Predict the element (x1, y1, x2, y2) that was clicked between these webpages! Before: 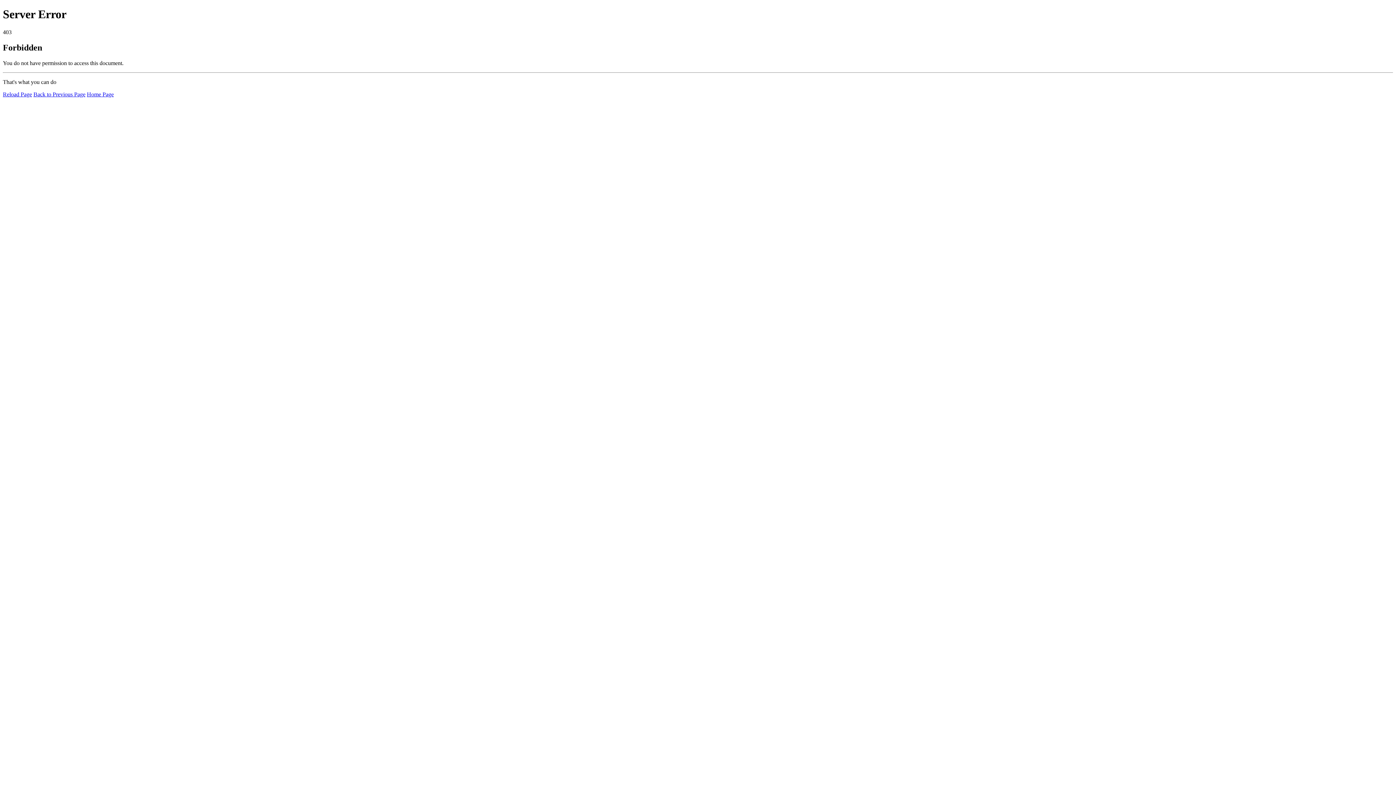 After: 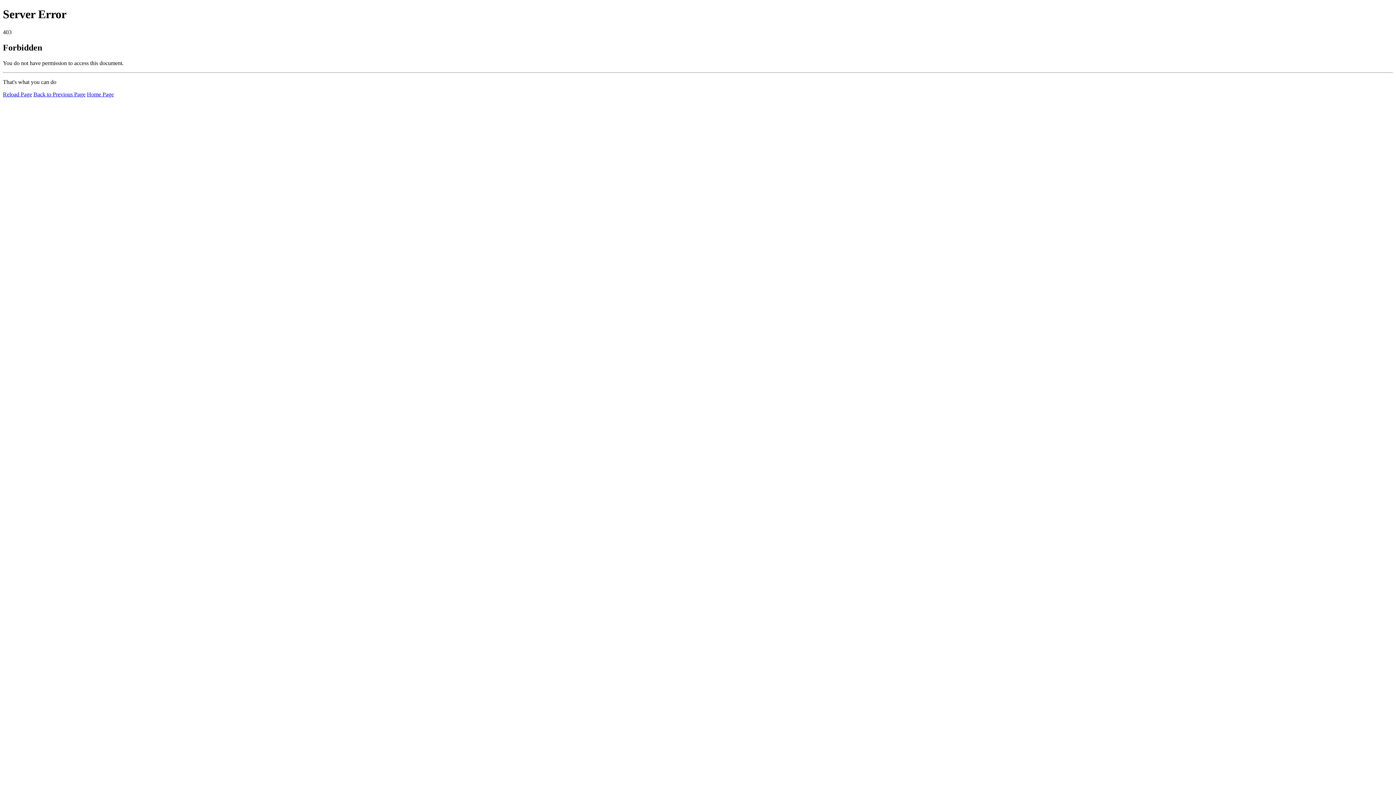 Action: label: Home Page bbox: (86, 91, 113, 97)